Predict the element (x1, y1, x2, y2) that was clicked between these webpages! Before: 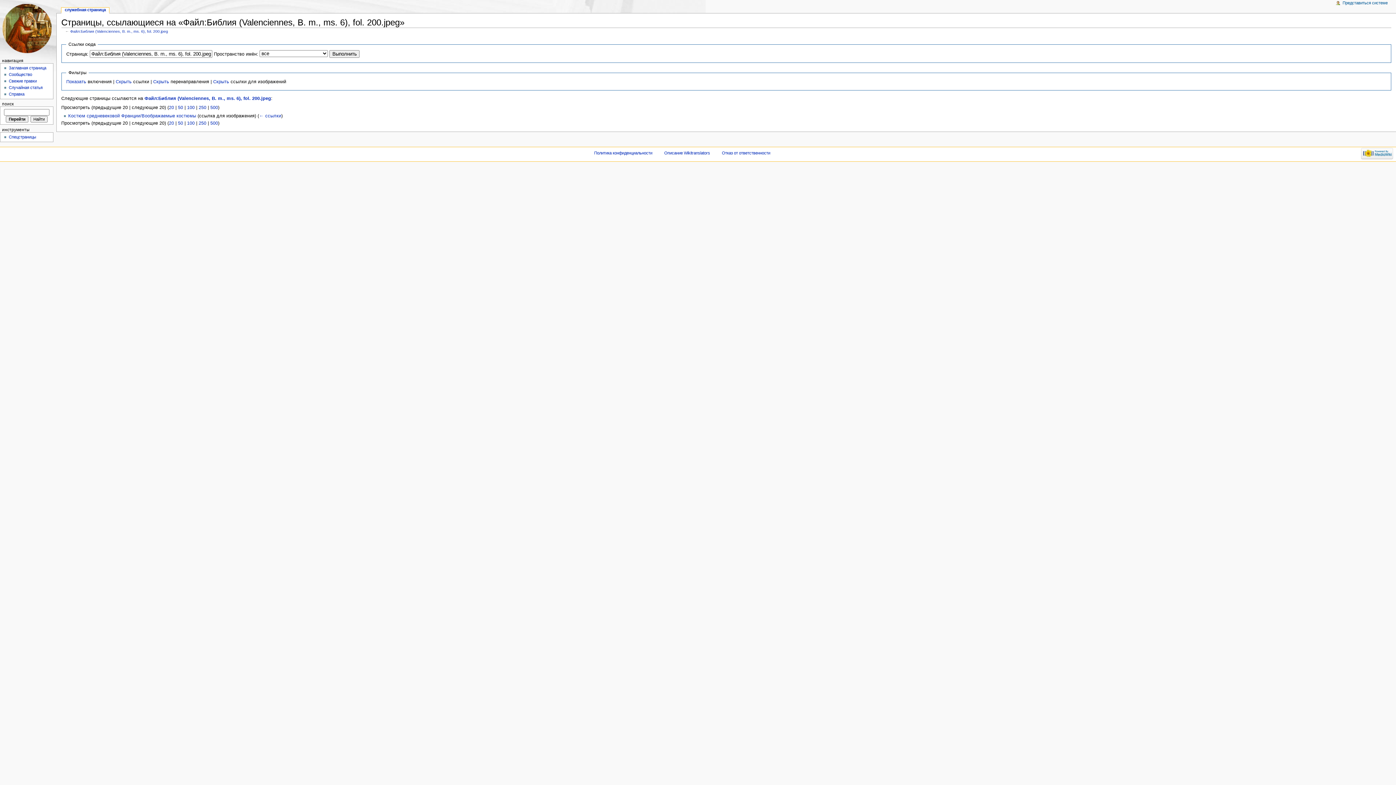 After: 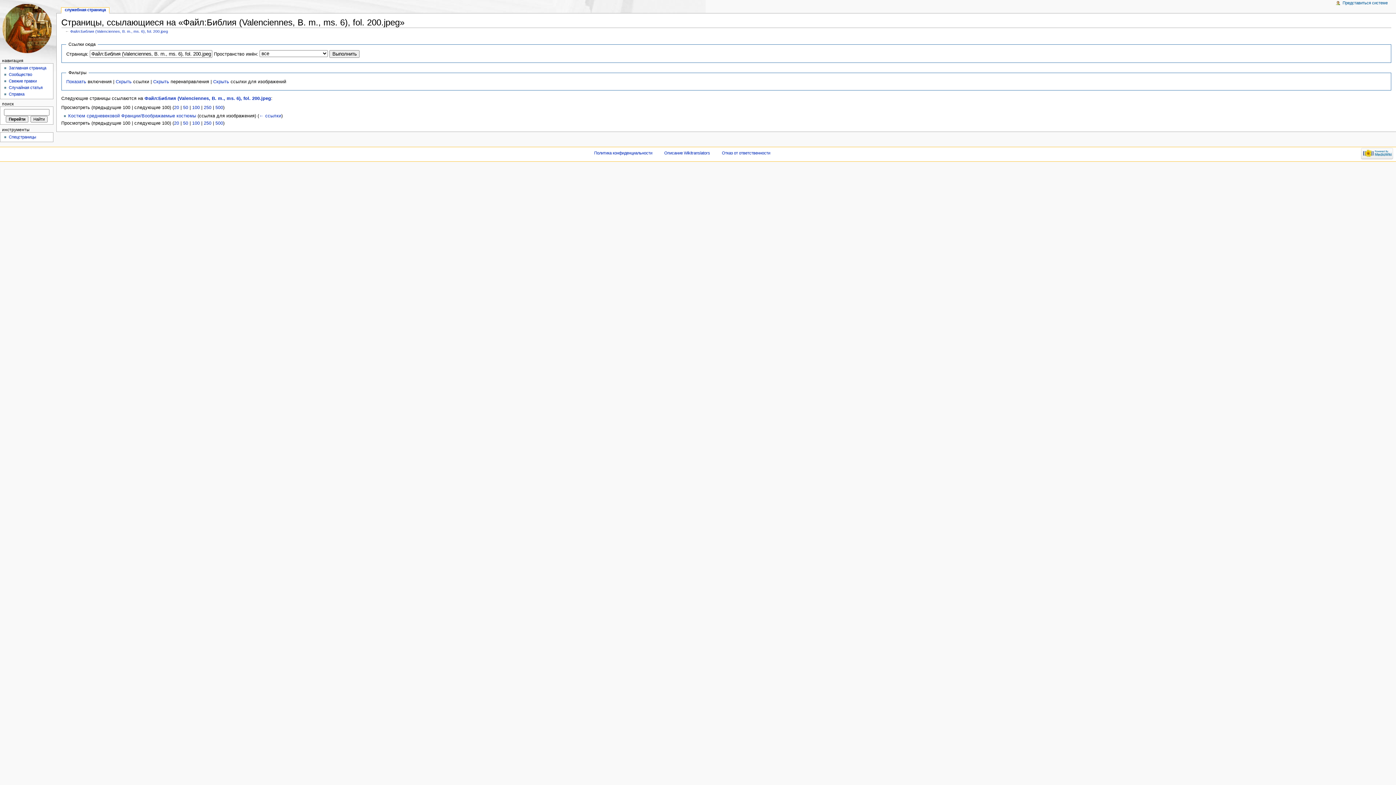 Action: bbox: (187, 120, 194, 125) label: 100